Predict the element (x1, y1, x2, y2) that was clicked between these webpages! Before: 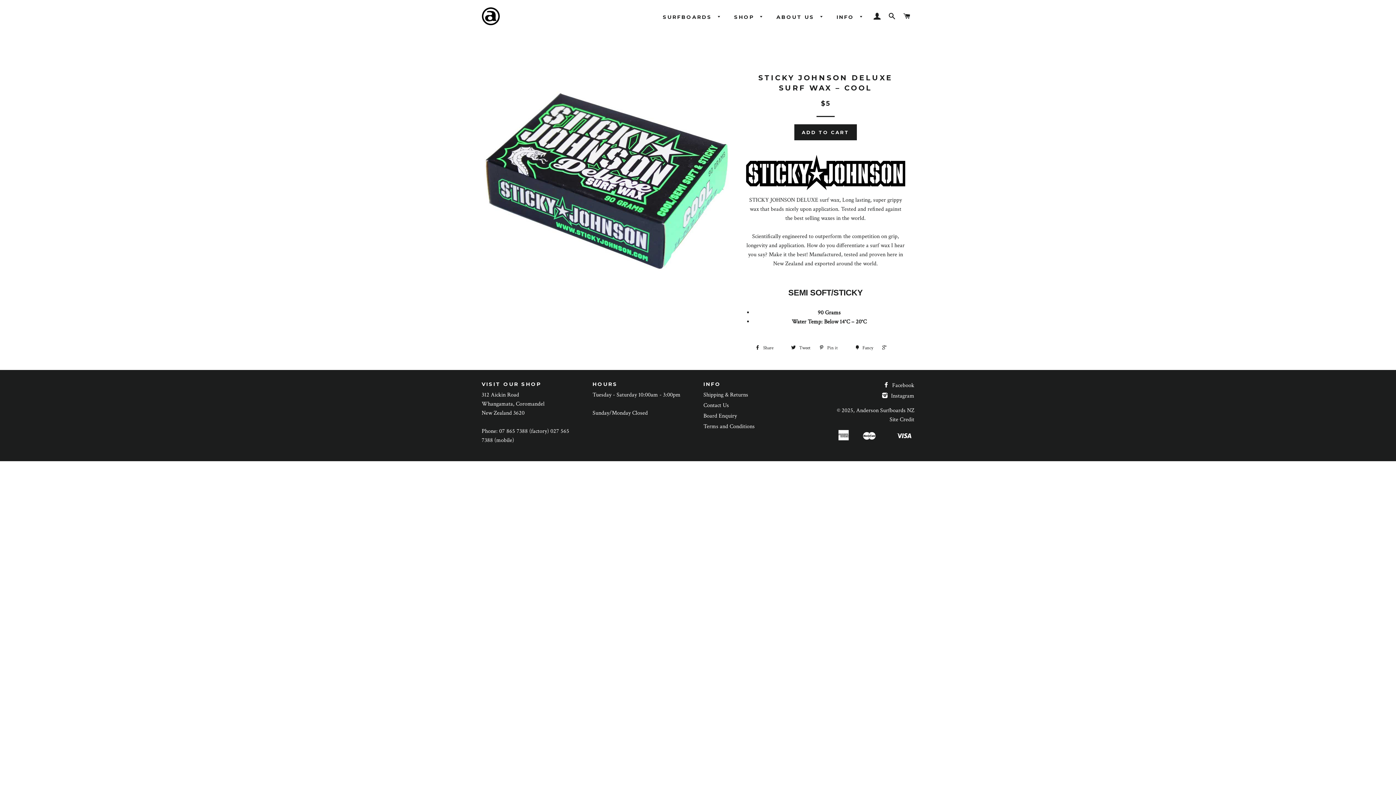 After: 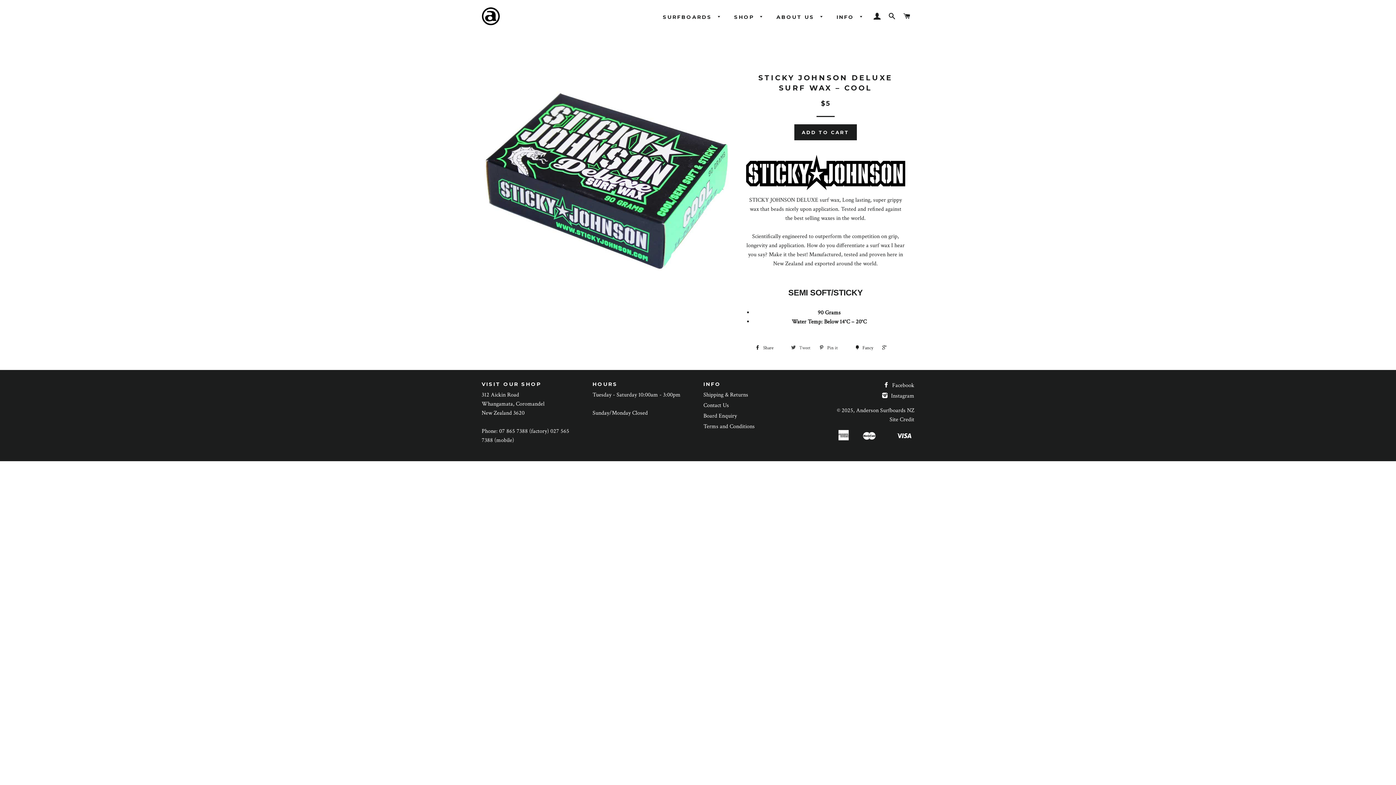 Action: label:  Tweet bbox: (787, 342, 814, 353)